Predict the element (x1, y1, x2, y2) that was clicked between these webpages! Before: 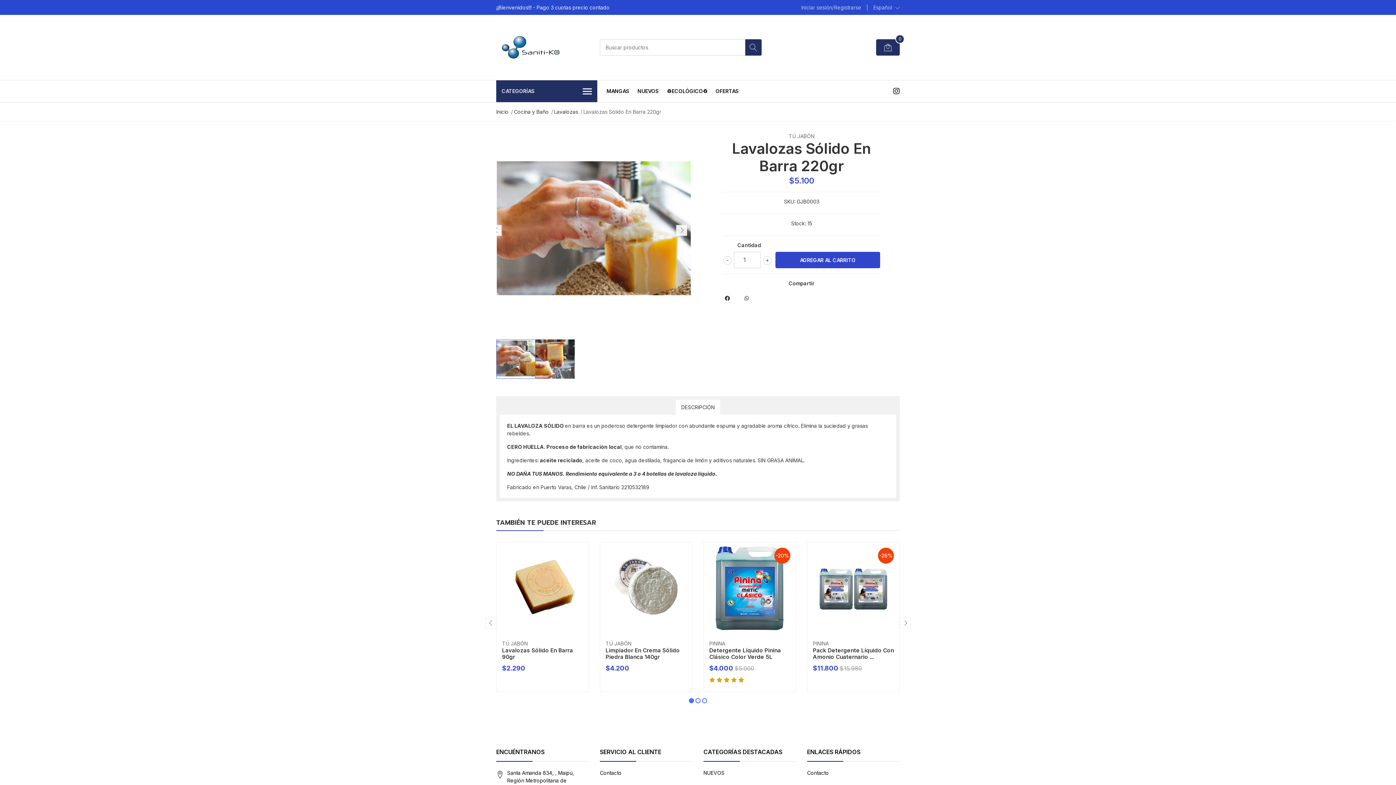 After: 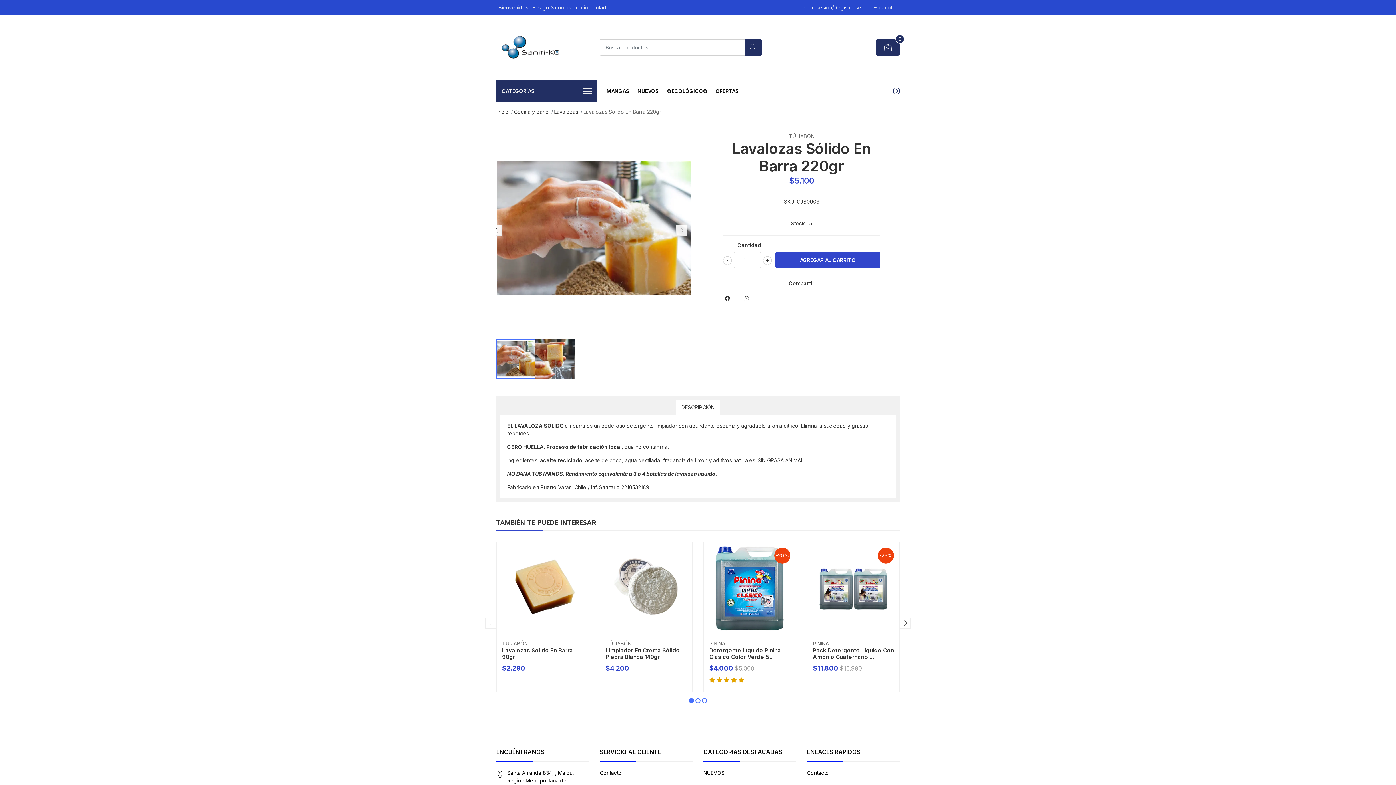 Action: bbox: (893, 86, 900, 95)